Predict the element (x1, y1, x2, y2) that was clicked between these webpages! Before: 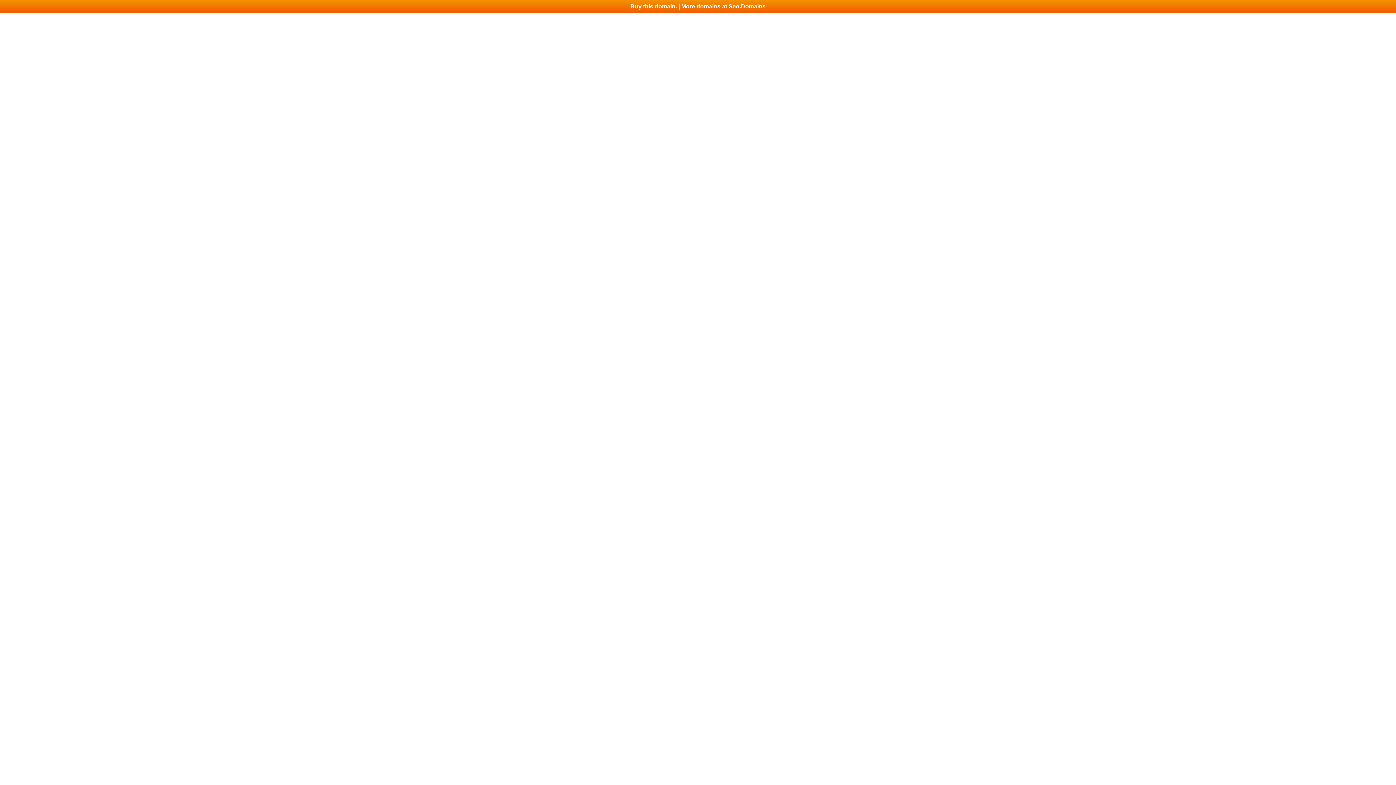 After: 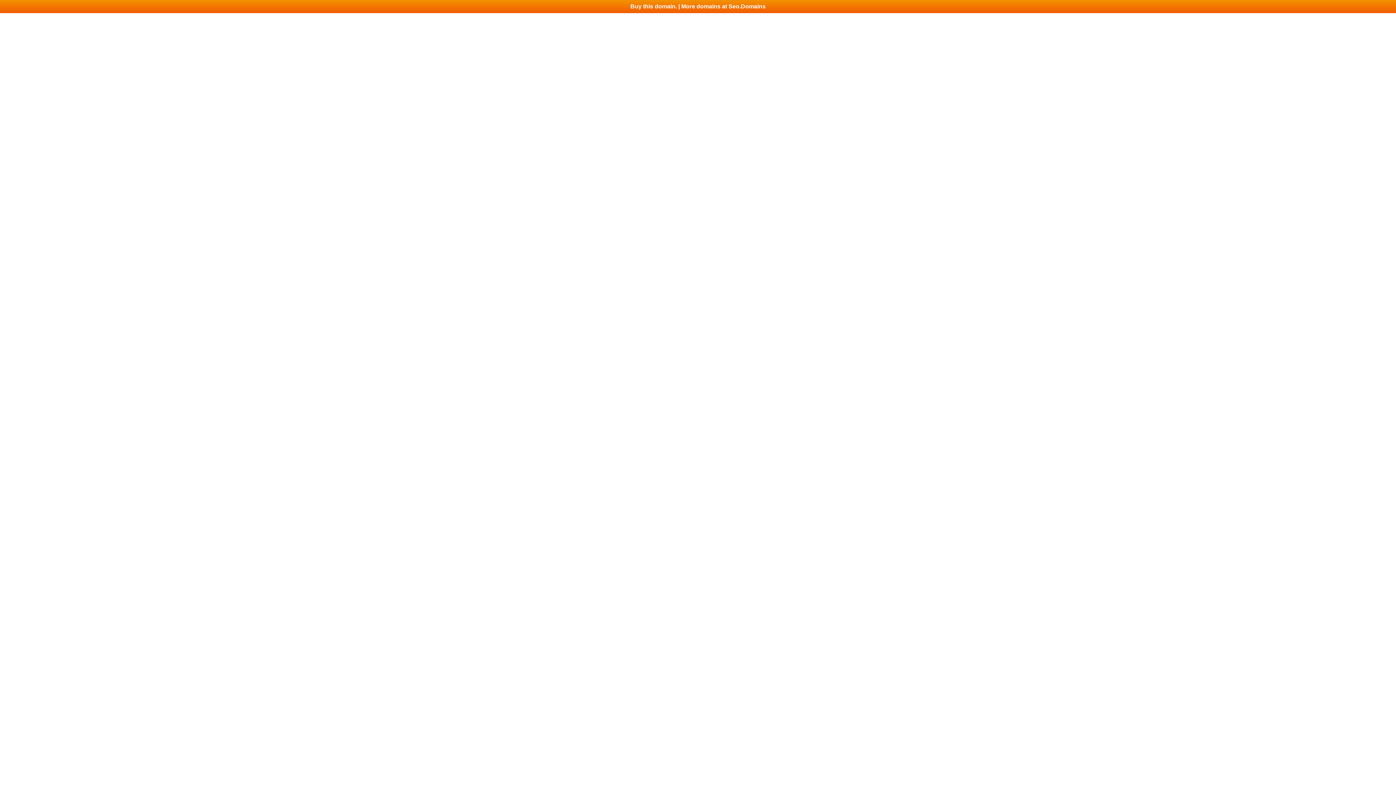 Action: bbox: (0, 0, 1396, 13) label: Buy this domain. | More domains at Seo.Domains